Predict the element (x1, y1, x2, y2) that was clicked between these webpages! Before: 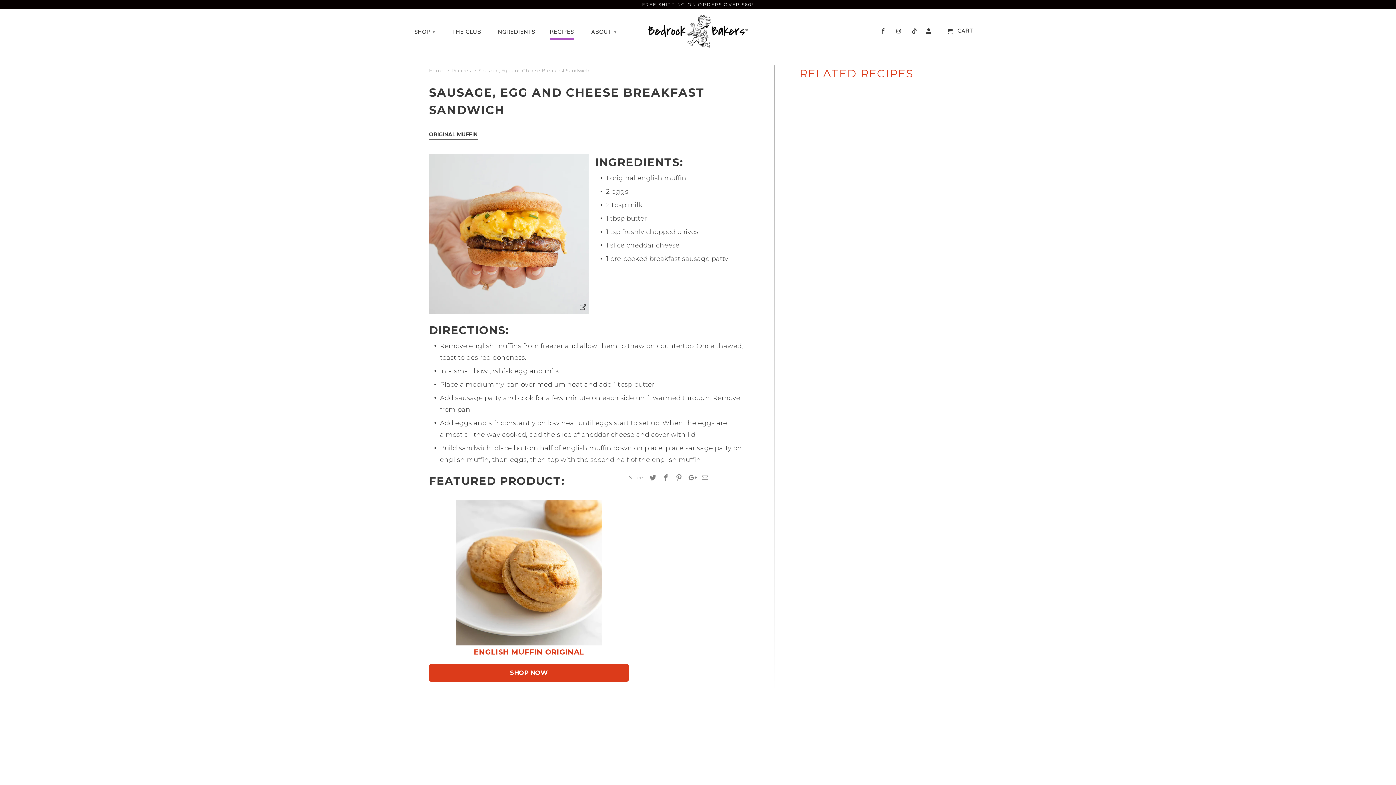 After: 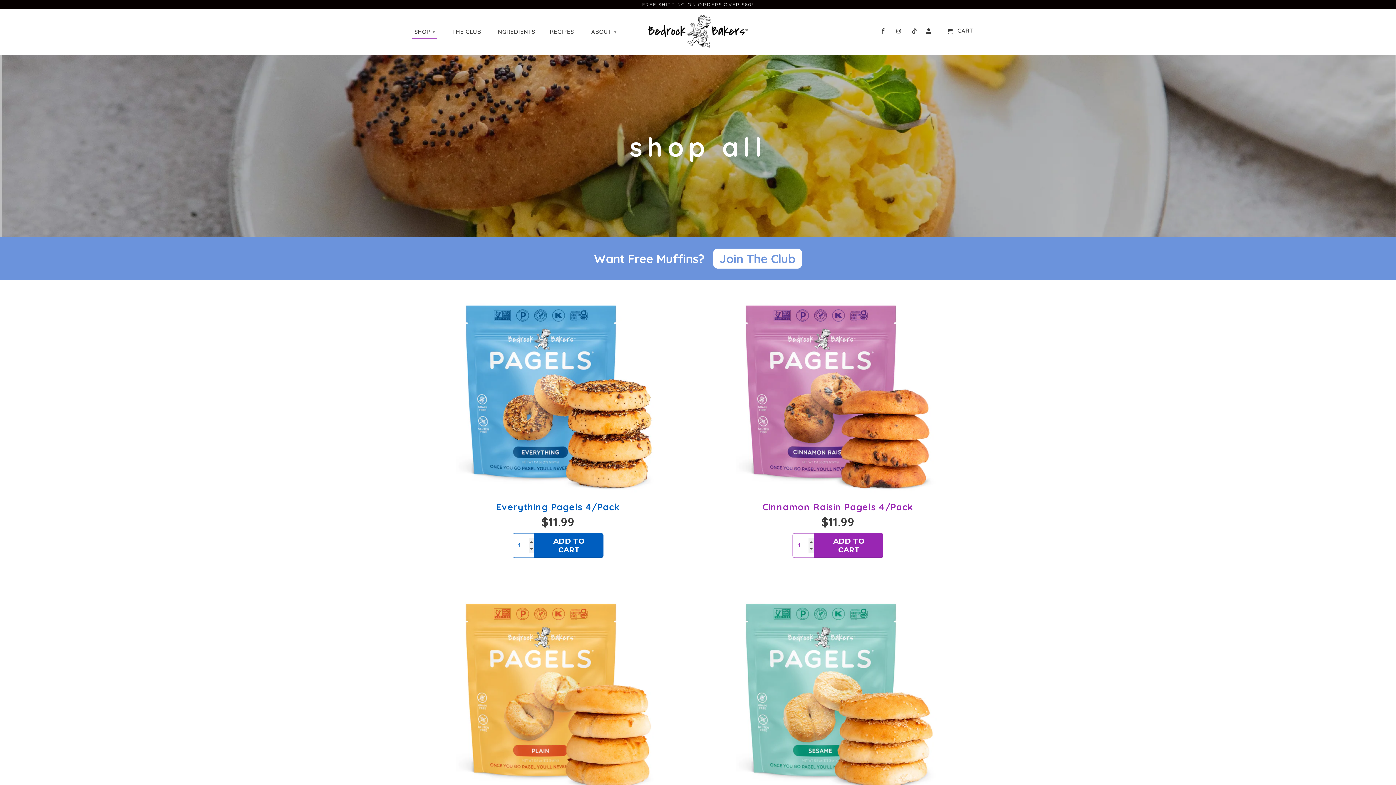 Action: bbox: (412, 24, 437, 37) label: SHOP ▾